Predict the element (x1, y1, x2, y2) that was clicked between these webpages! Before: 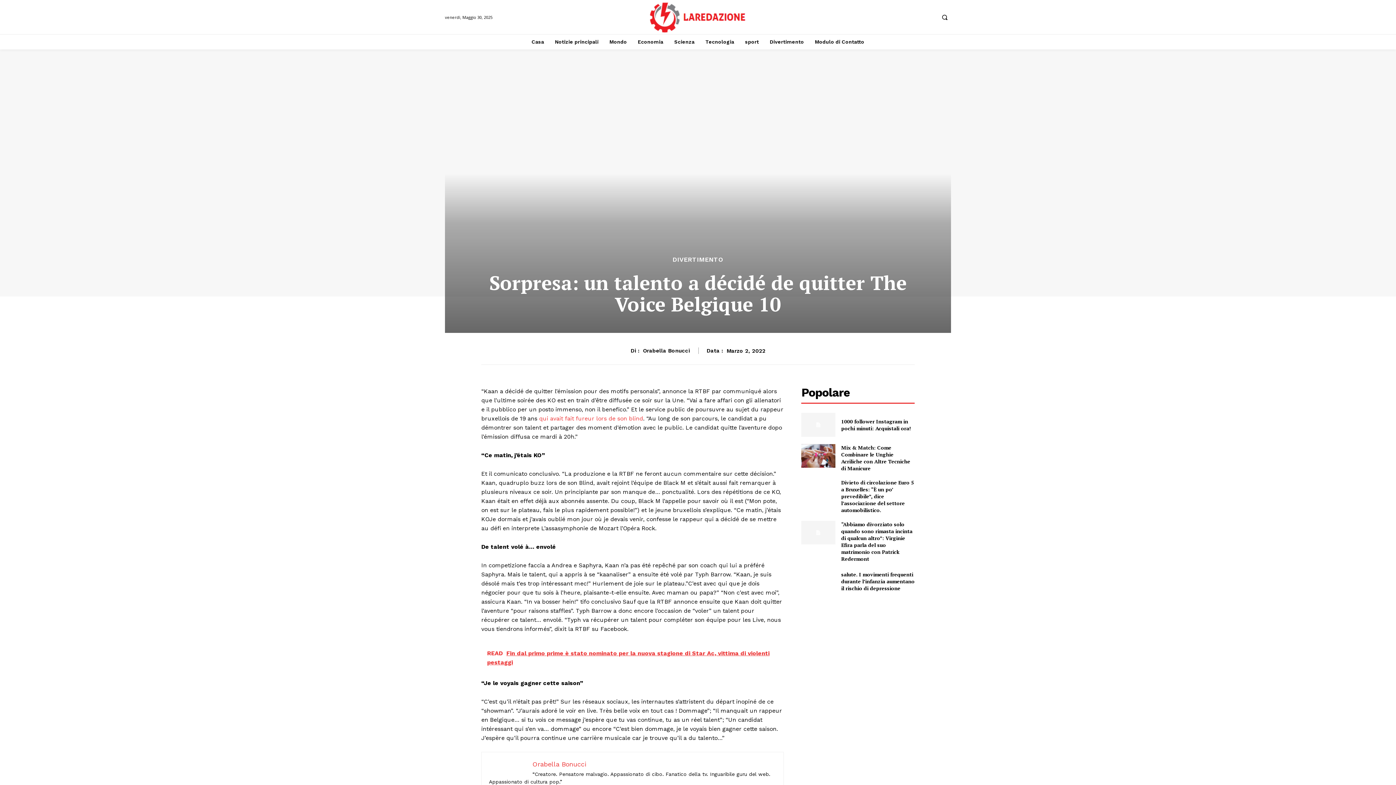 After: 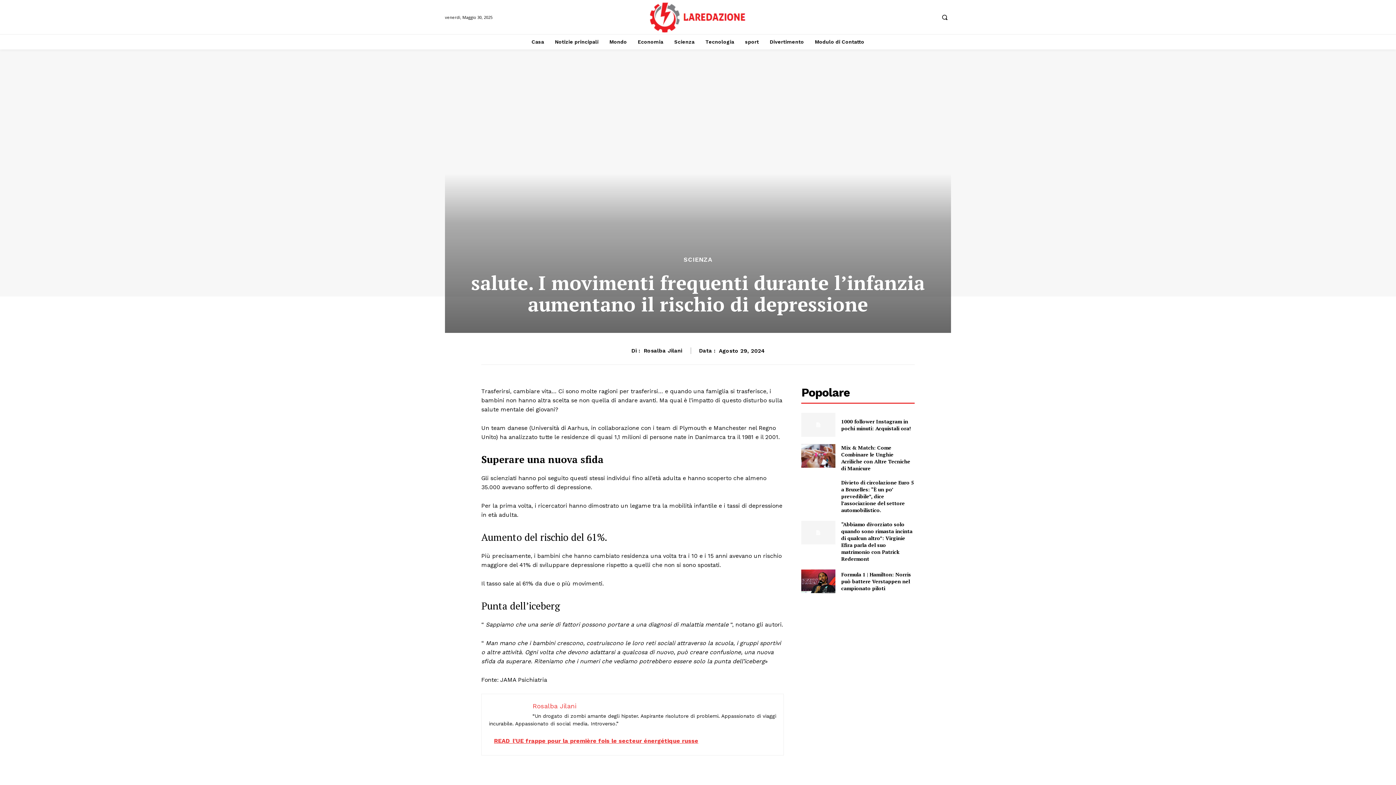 Action: bbox: (801, 569, 835, 593)